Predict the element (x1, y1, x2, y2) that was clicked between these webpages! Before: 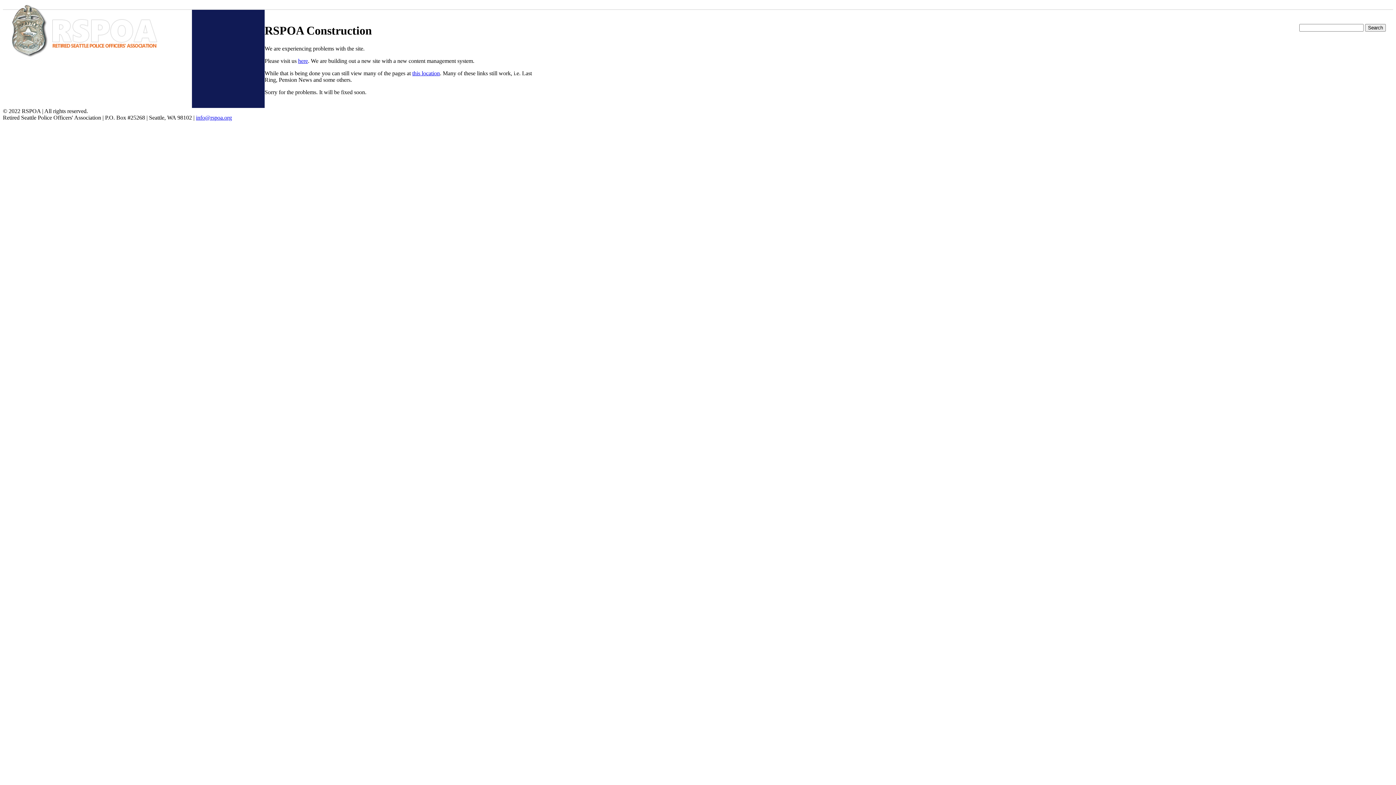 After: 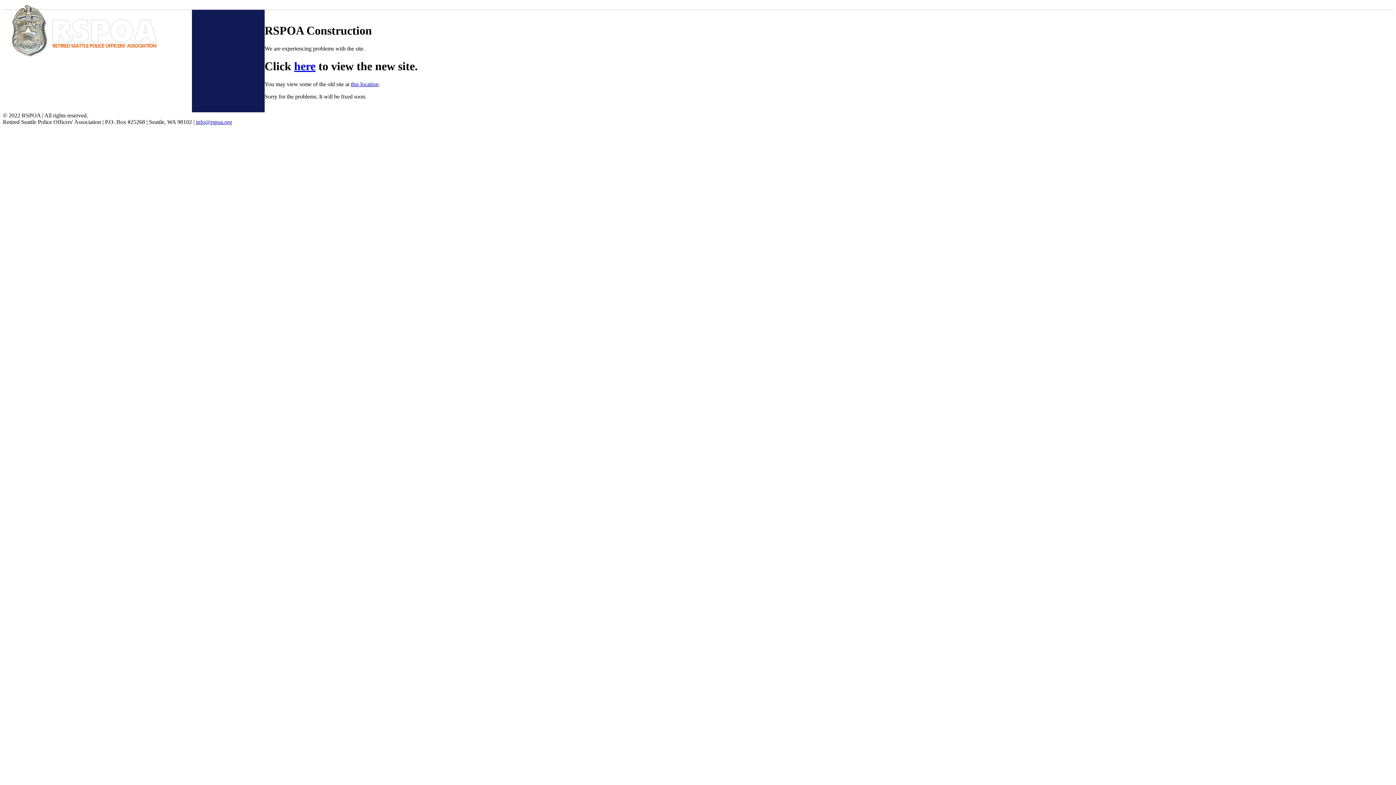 Action: bbox: (10, 51, 159, 57)